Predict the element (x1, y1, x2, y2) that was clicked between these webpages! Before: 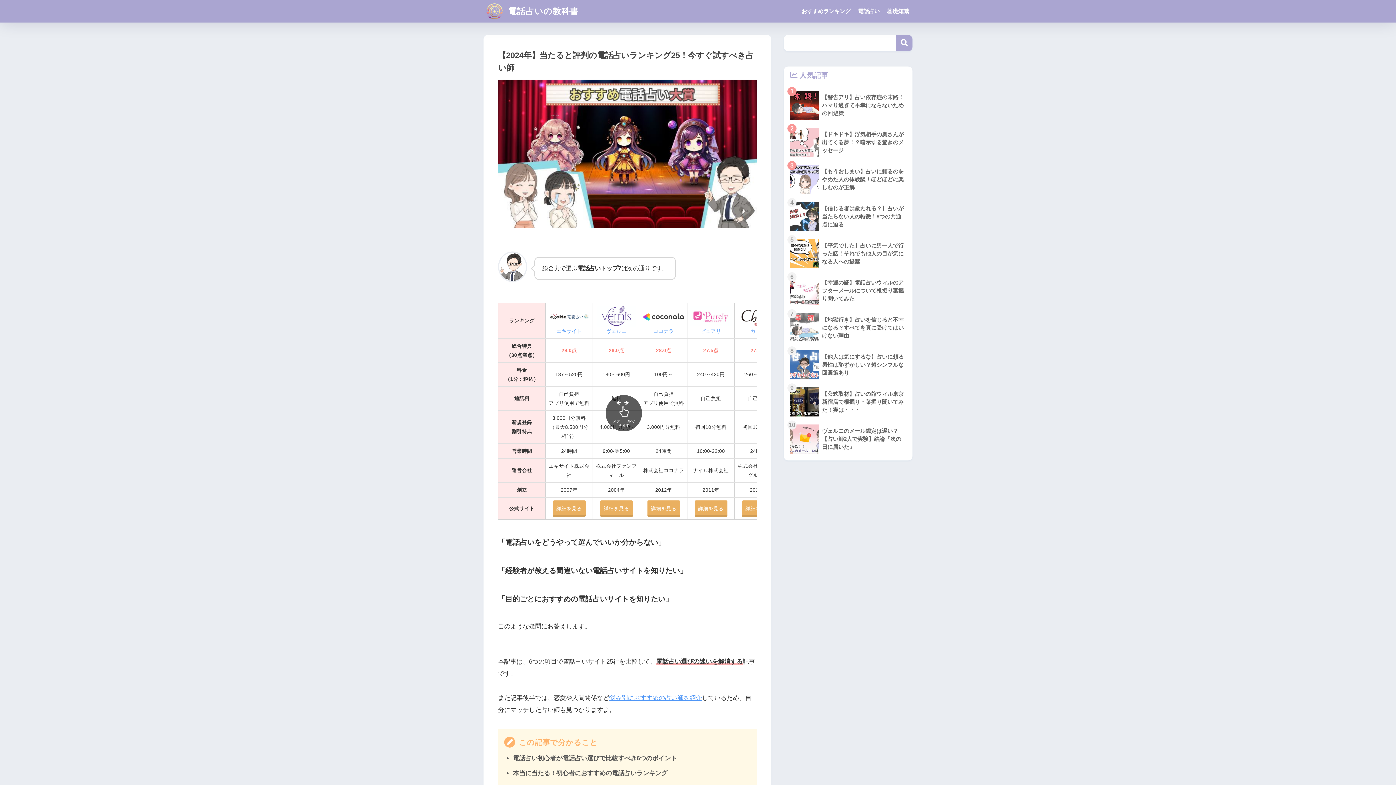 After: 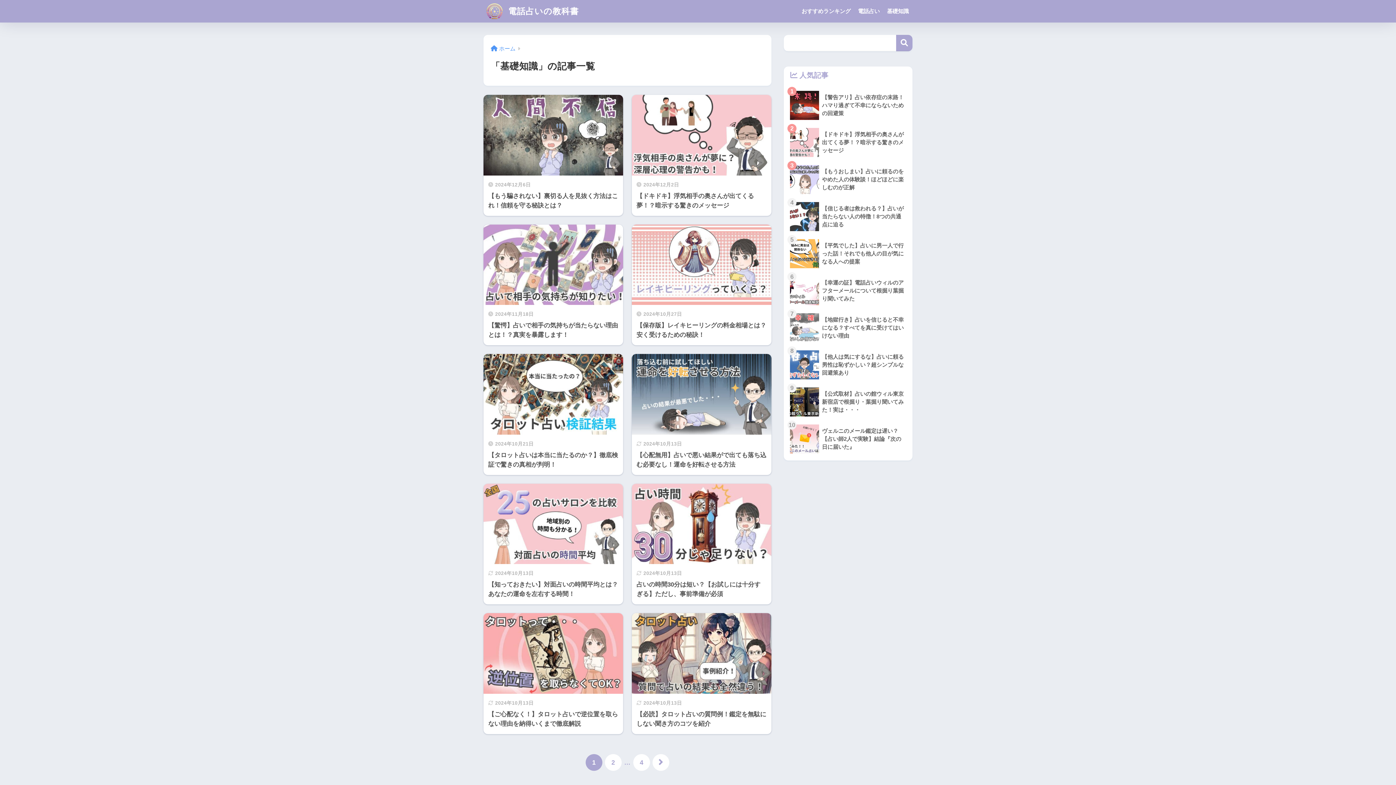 Action: bbox: (883, 0, 912, 22) label: 基礎知識